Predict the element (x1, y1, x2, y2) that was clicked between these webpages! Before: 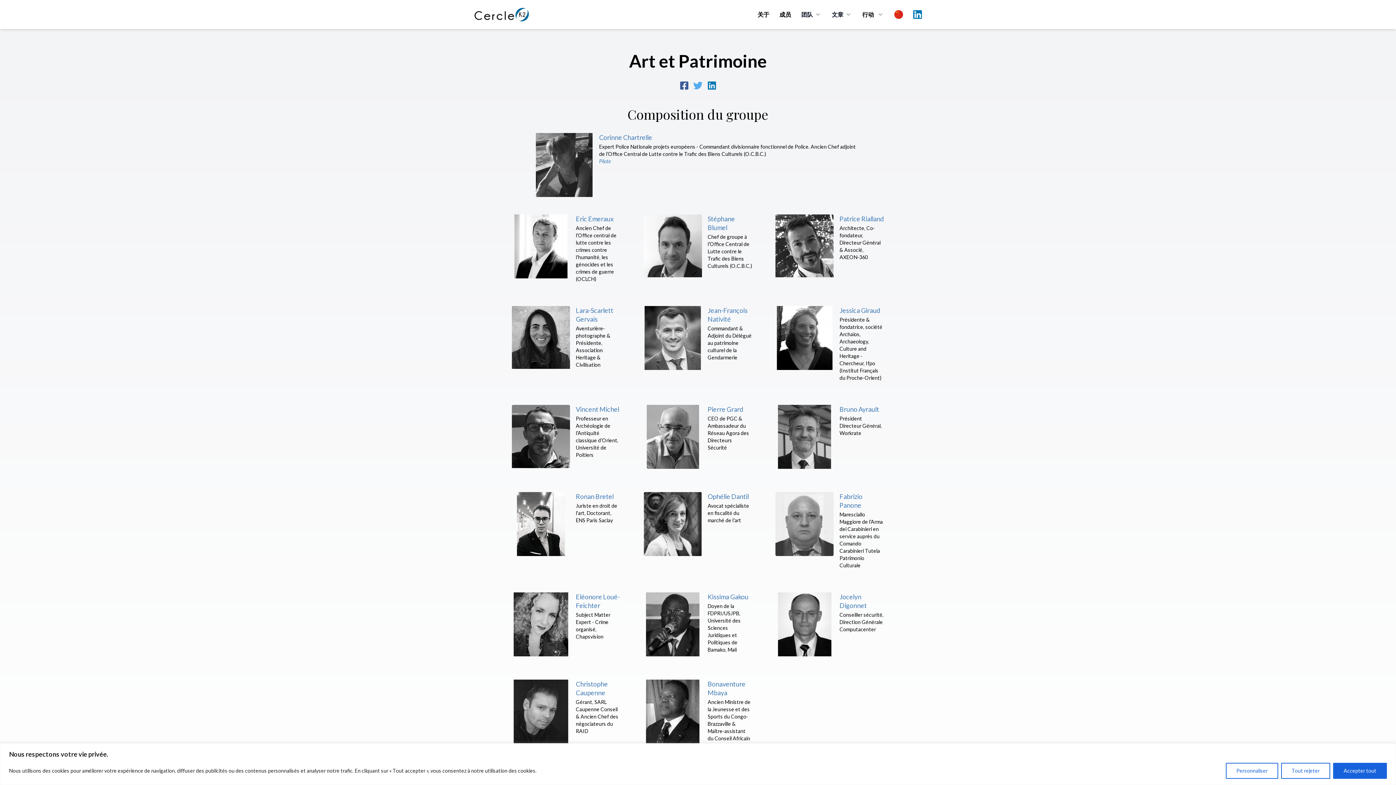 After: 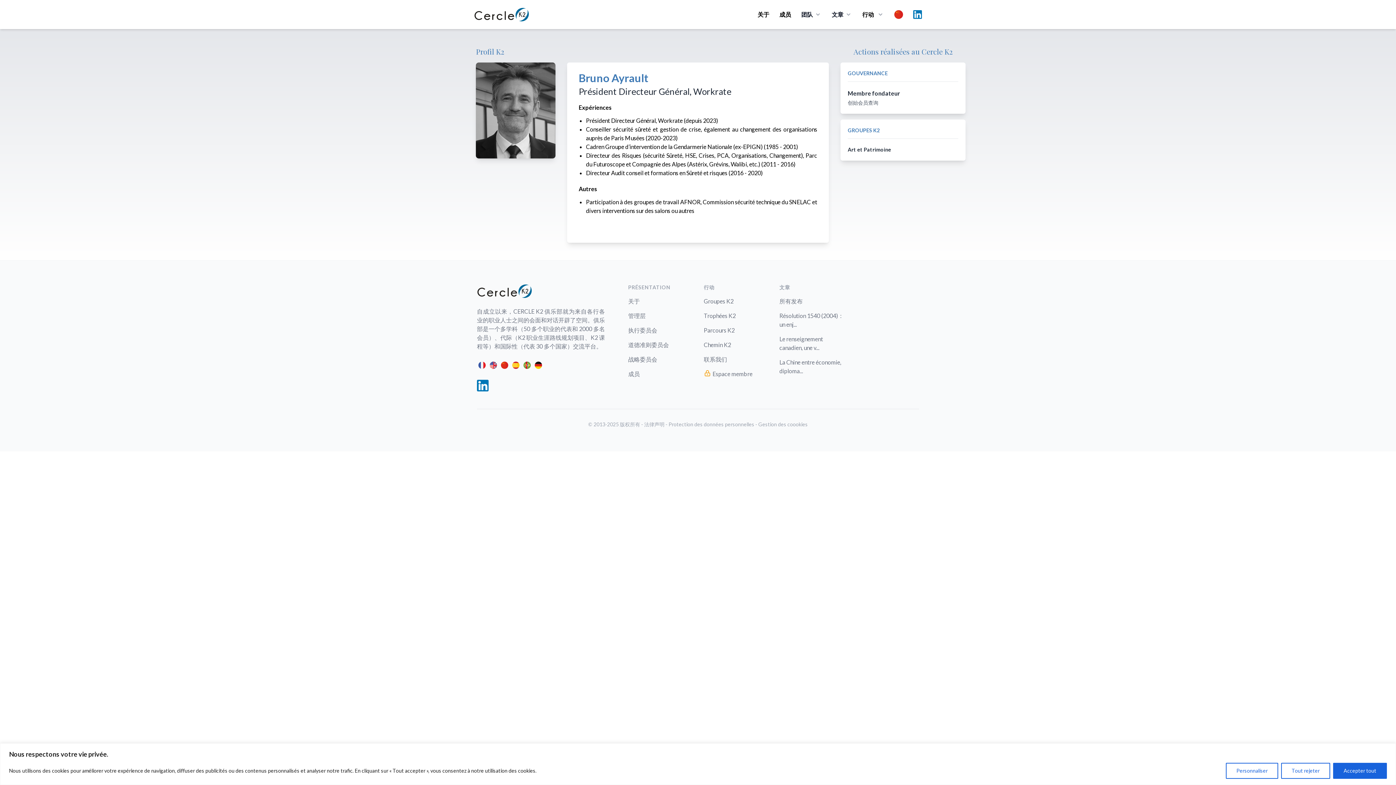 Action: bbox: (775, 405, 884, 469) label: Bruno Ayrault

Président Directeur Général, Workrate